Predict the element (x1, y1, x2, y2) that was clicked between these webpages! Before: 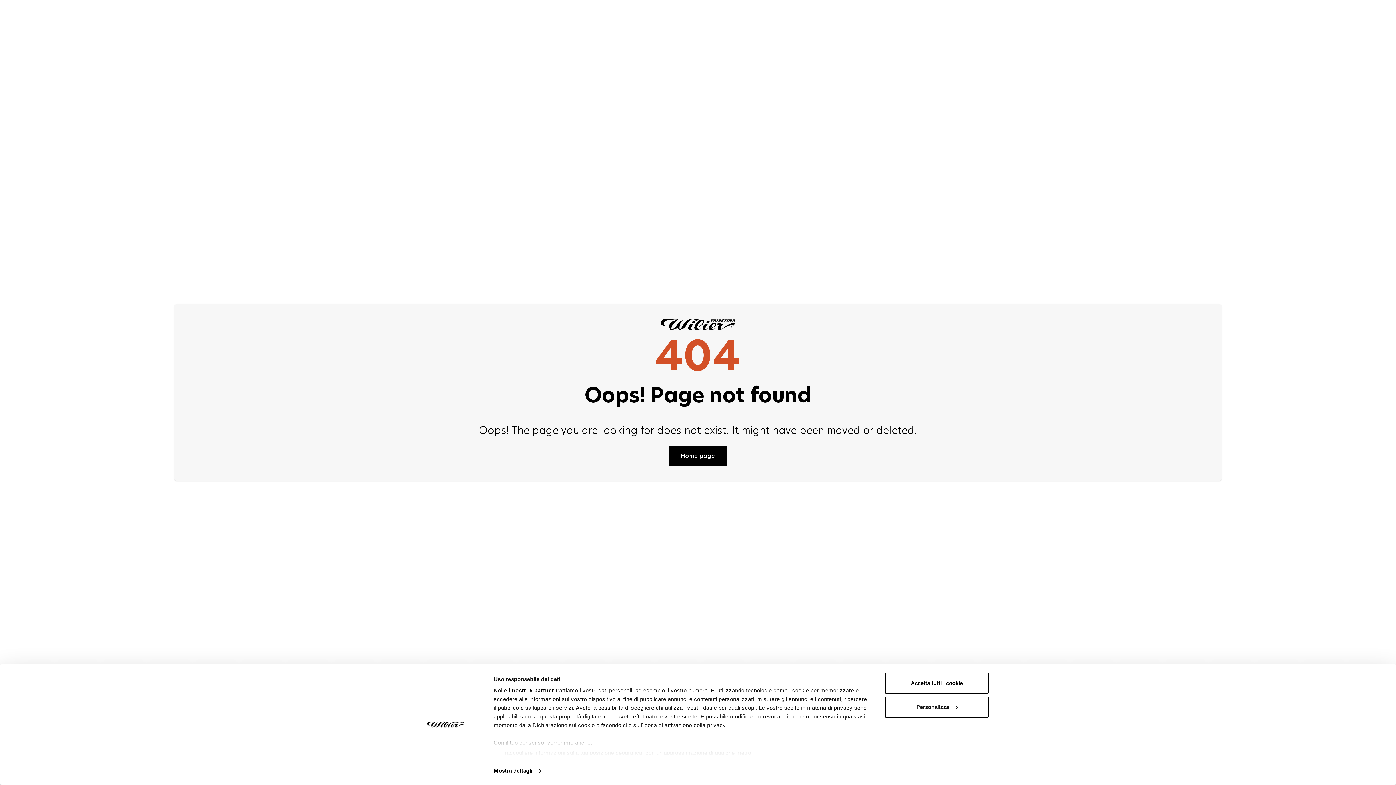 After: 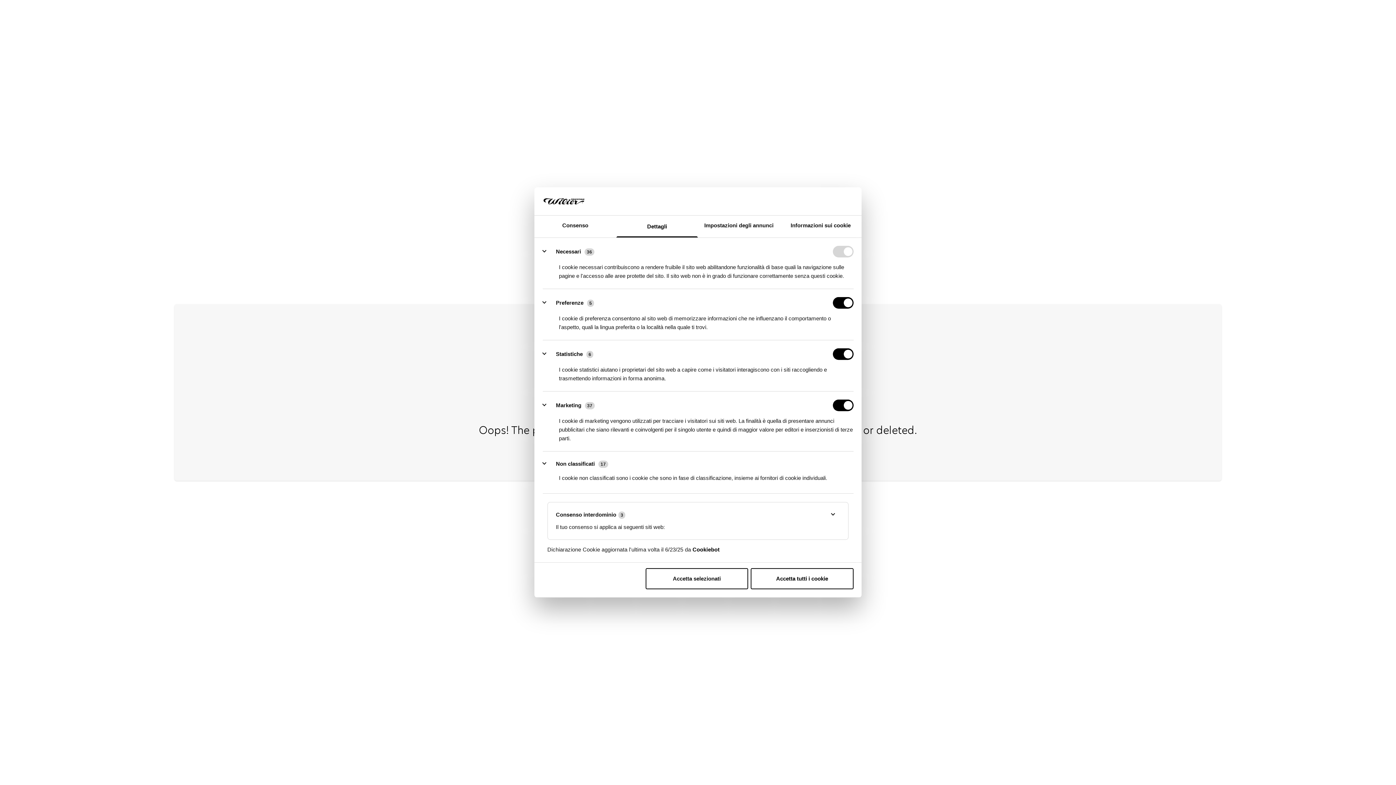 Action: label: Mostra dettagli bbox: (493, 765, 541, 776)